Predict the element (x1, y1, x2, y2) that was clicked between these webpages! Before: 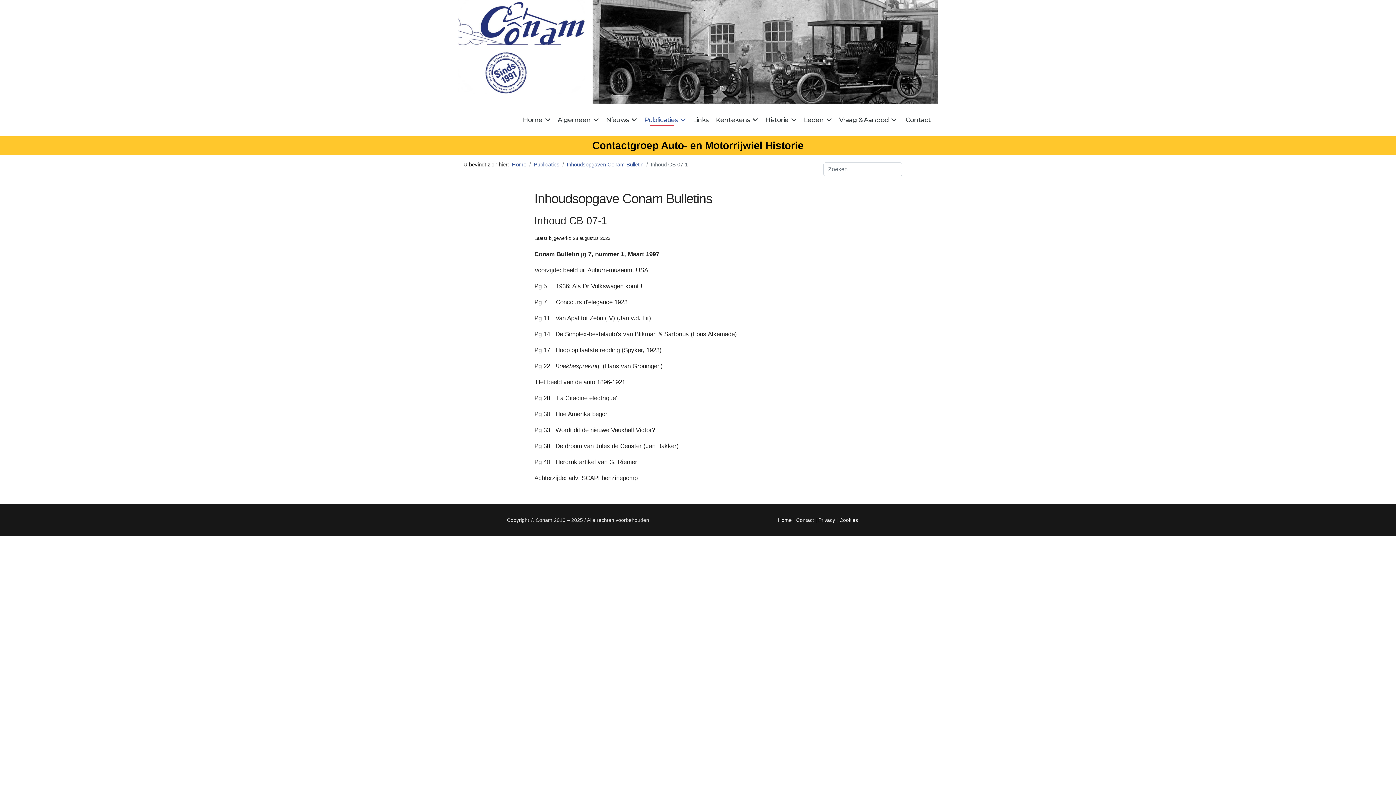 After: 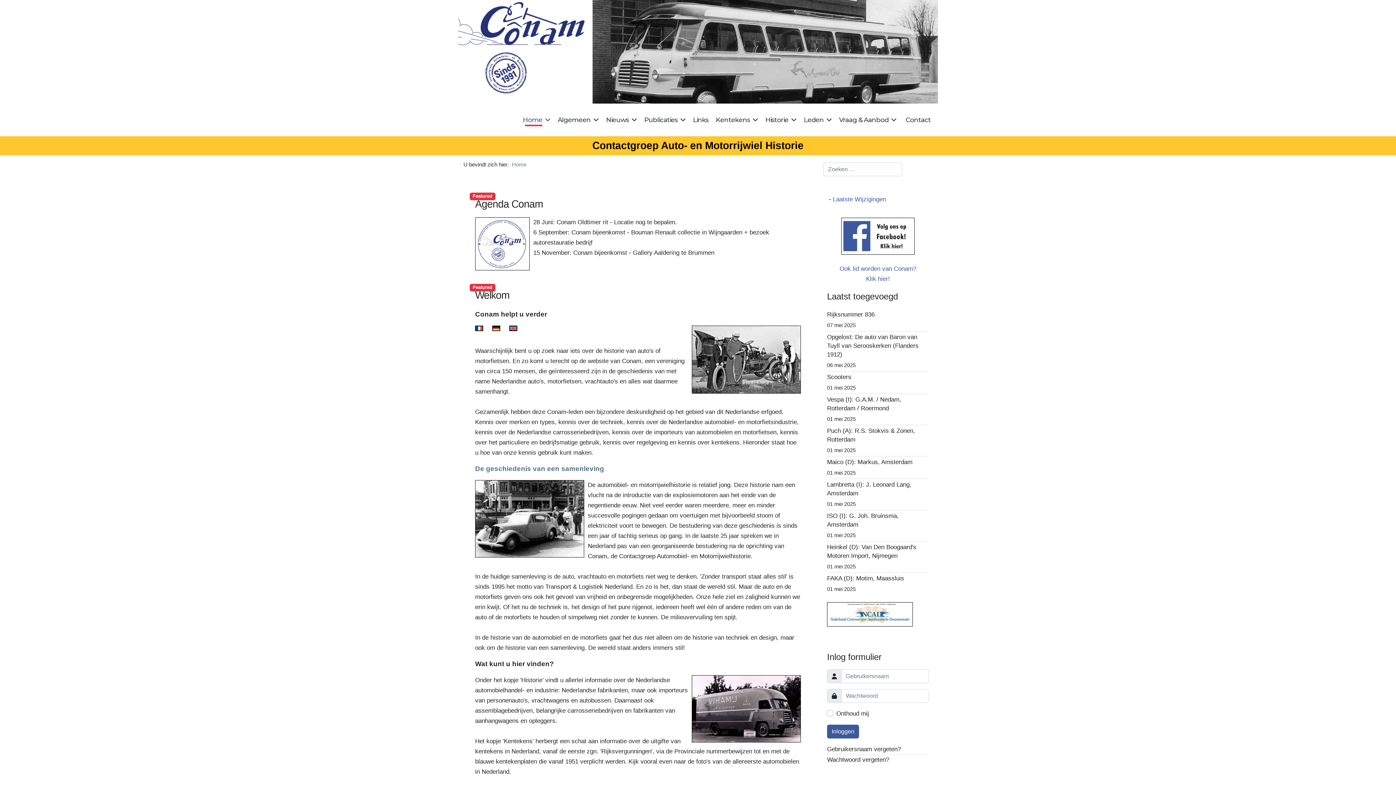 Action: label: Home bbox: (512, 161, 526, 167)